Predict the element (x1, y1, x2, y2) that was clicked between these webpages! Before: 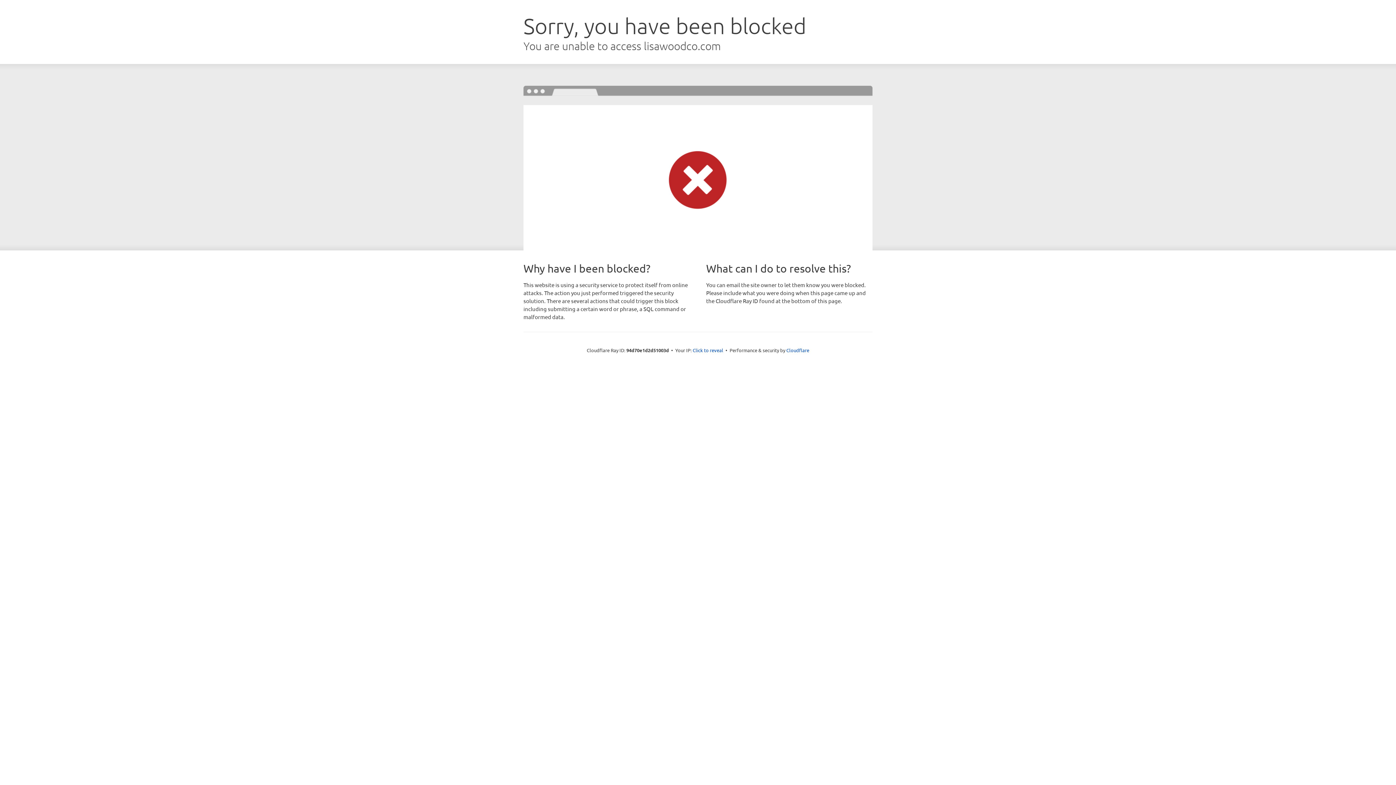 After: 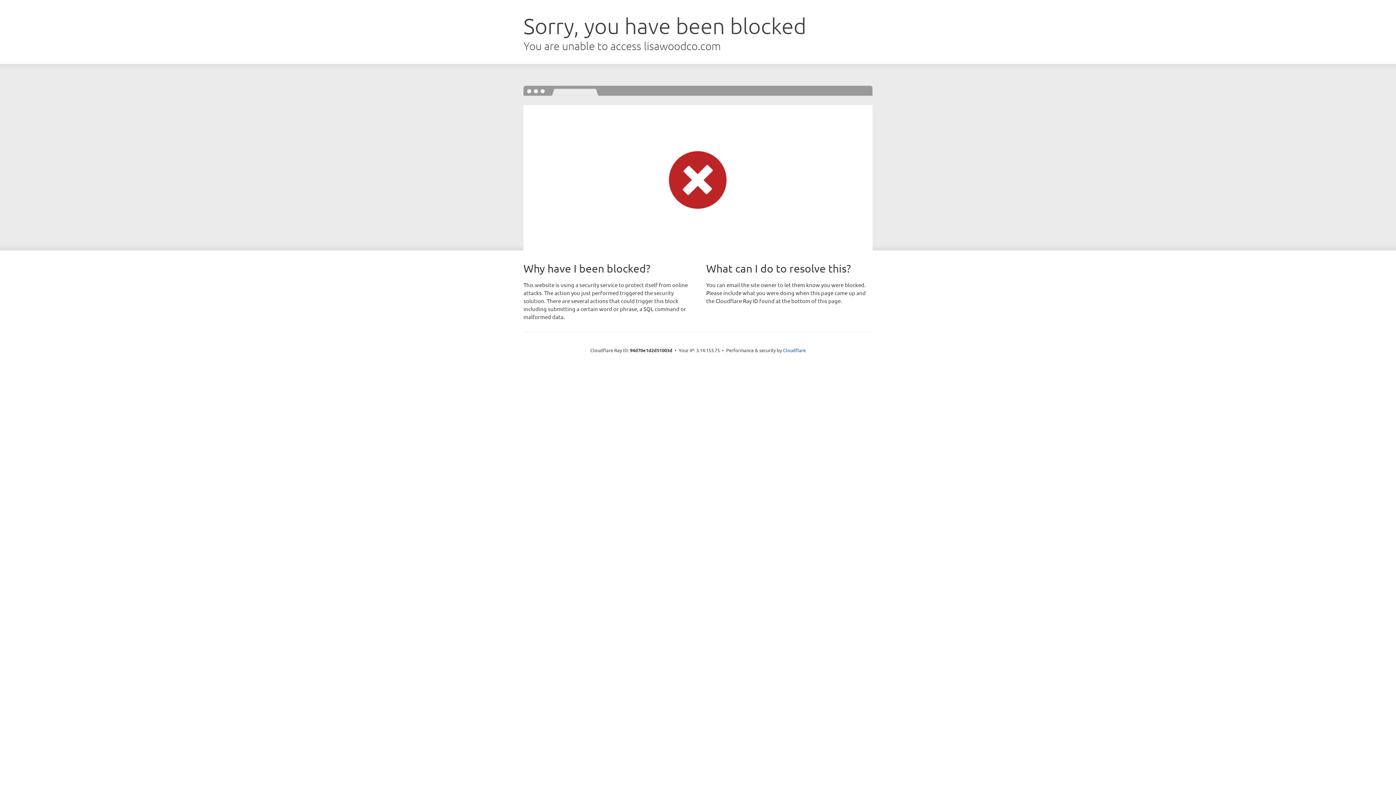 Action: bbox: (692, 346, 723, 353) label: Click to reveal